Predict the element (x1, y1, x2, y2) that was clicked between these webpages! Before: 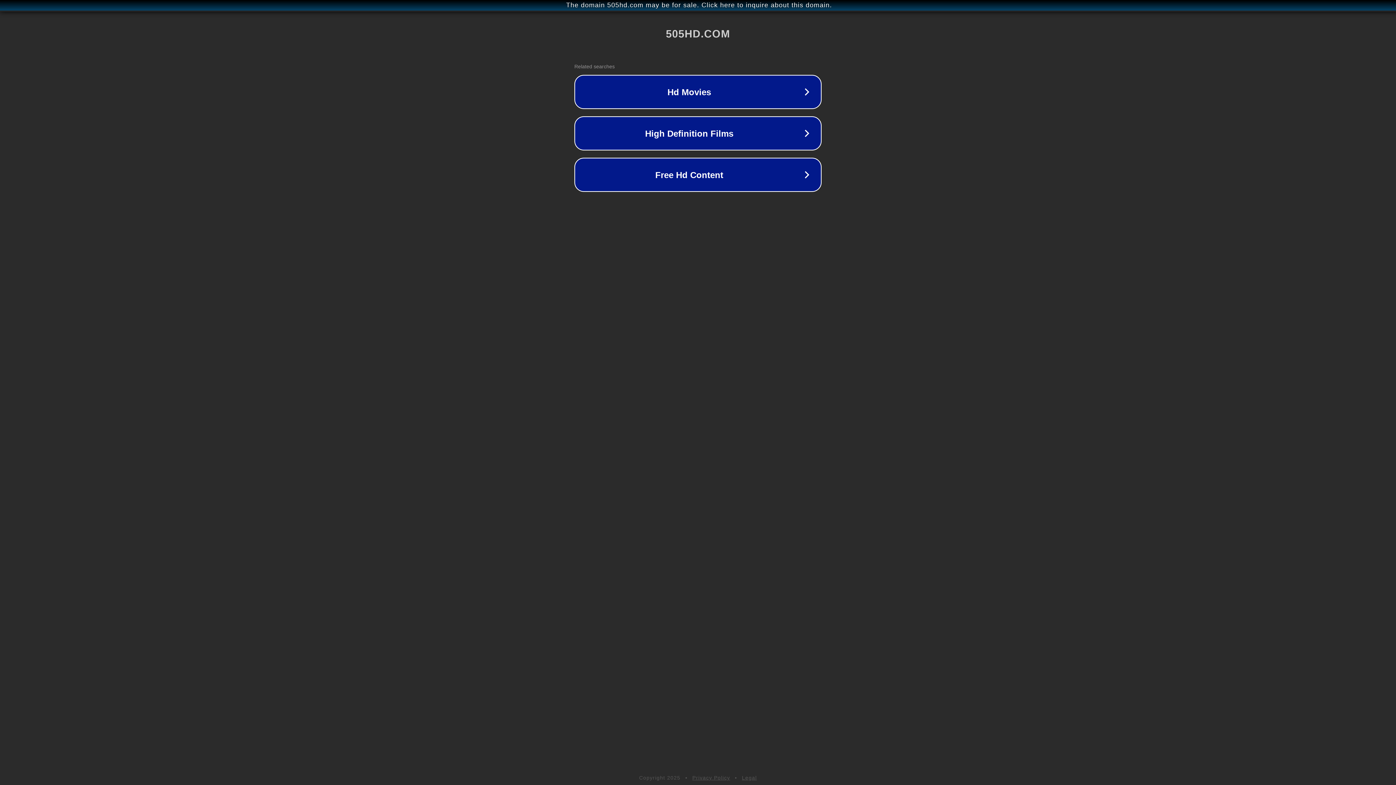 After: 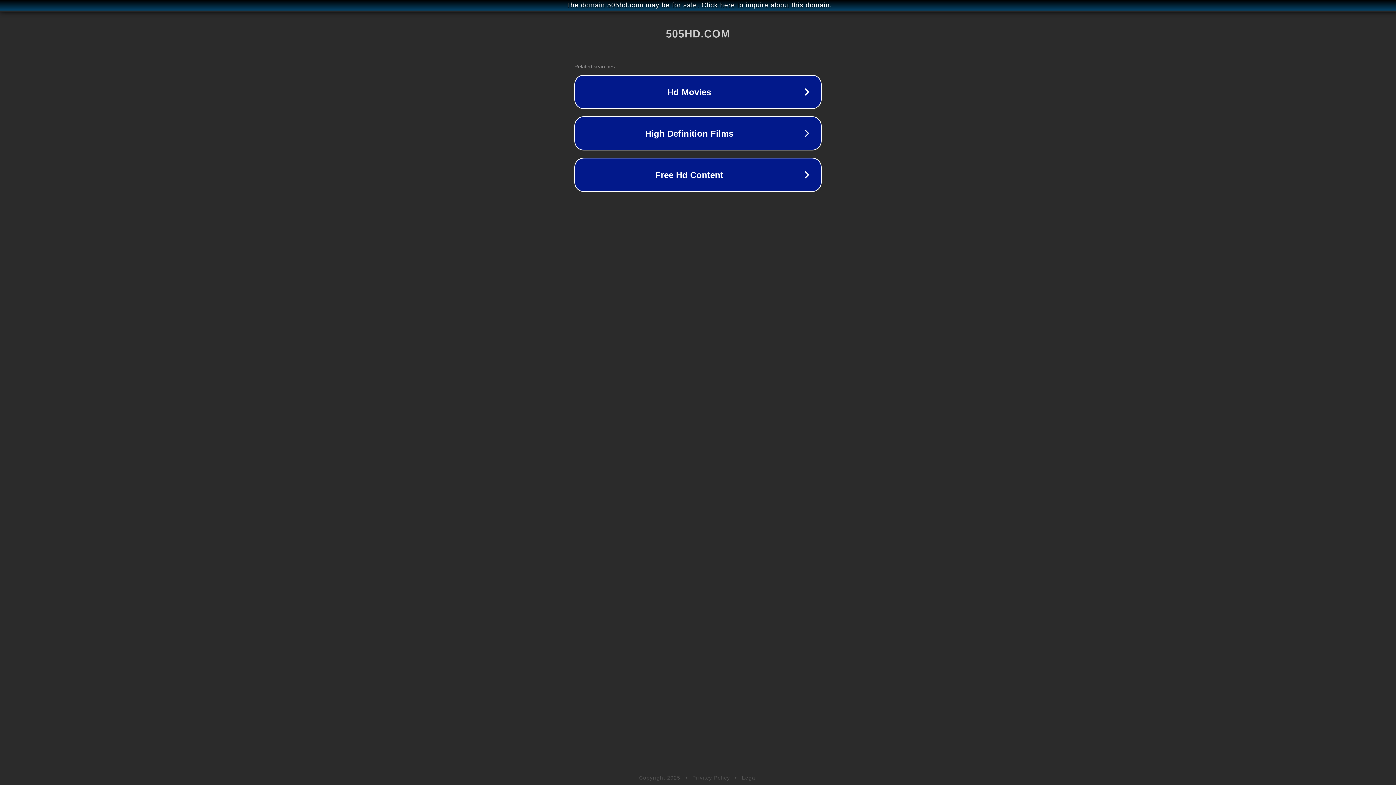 Action: bbox: (692, 775, 730, 781) label: Privacy Policy